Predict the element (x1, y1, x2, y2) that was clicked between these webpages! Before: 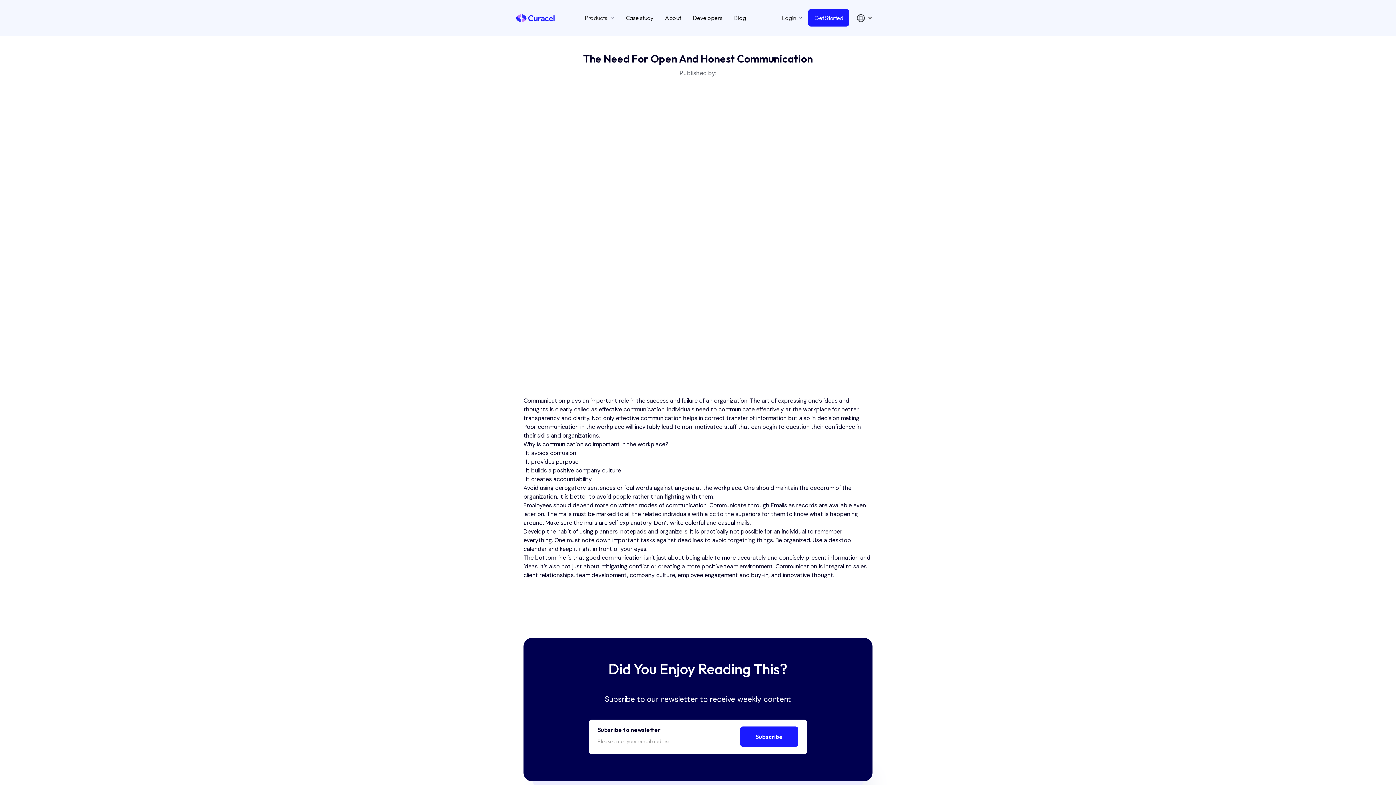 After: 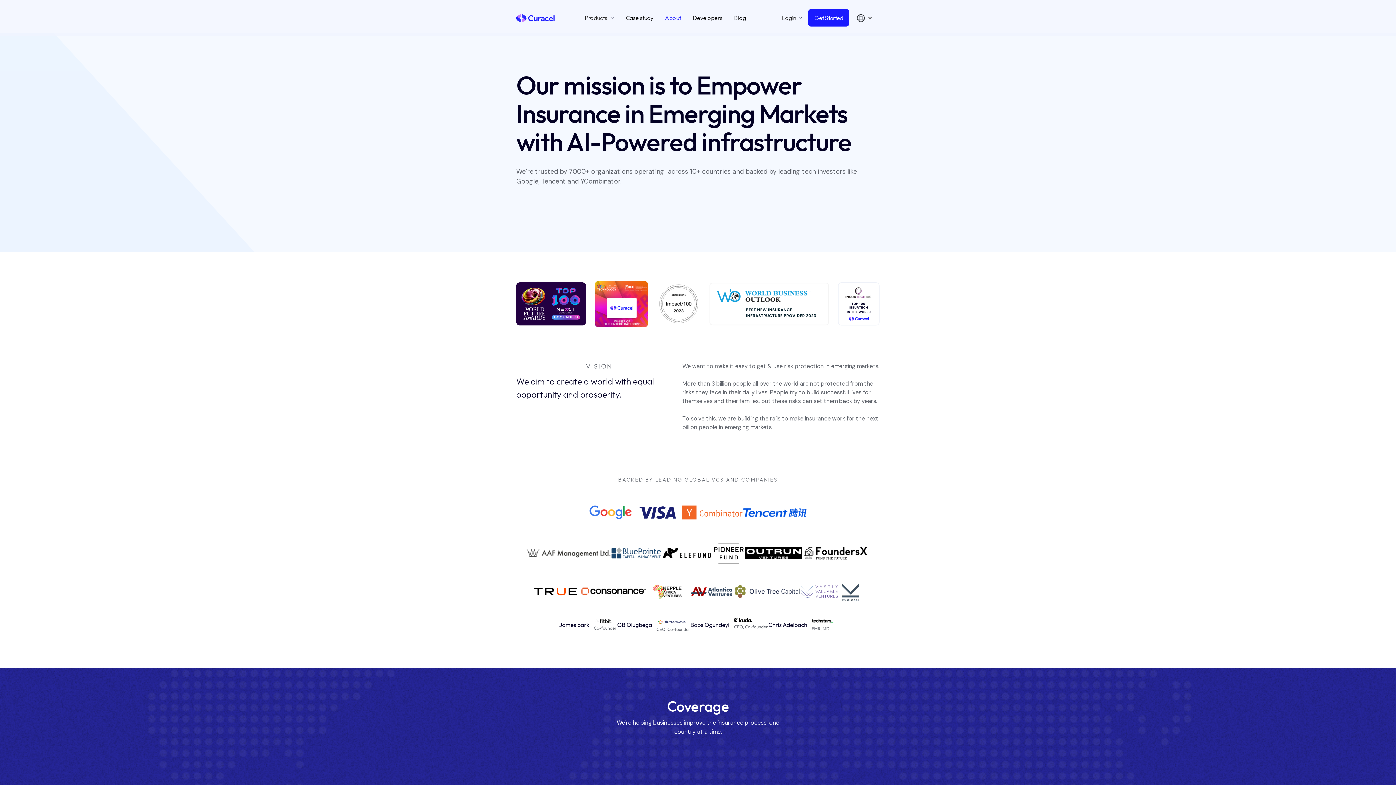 Action: bbox: (659, 14, 686, 24) label: About